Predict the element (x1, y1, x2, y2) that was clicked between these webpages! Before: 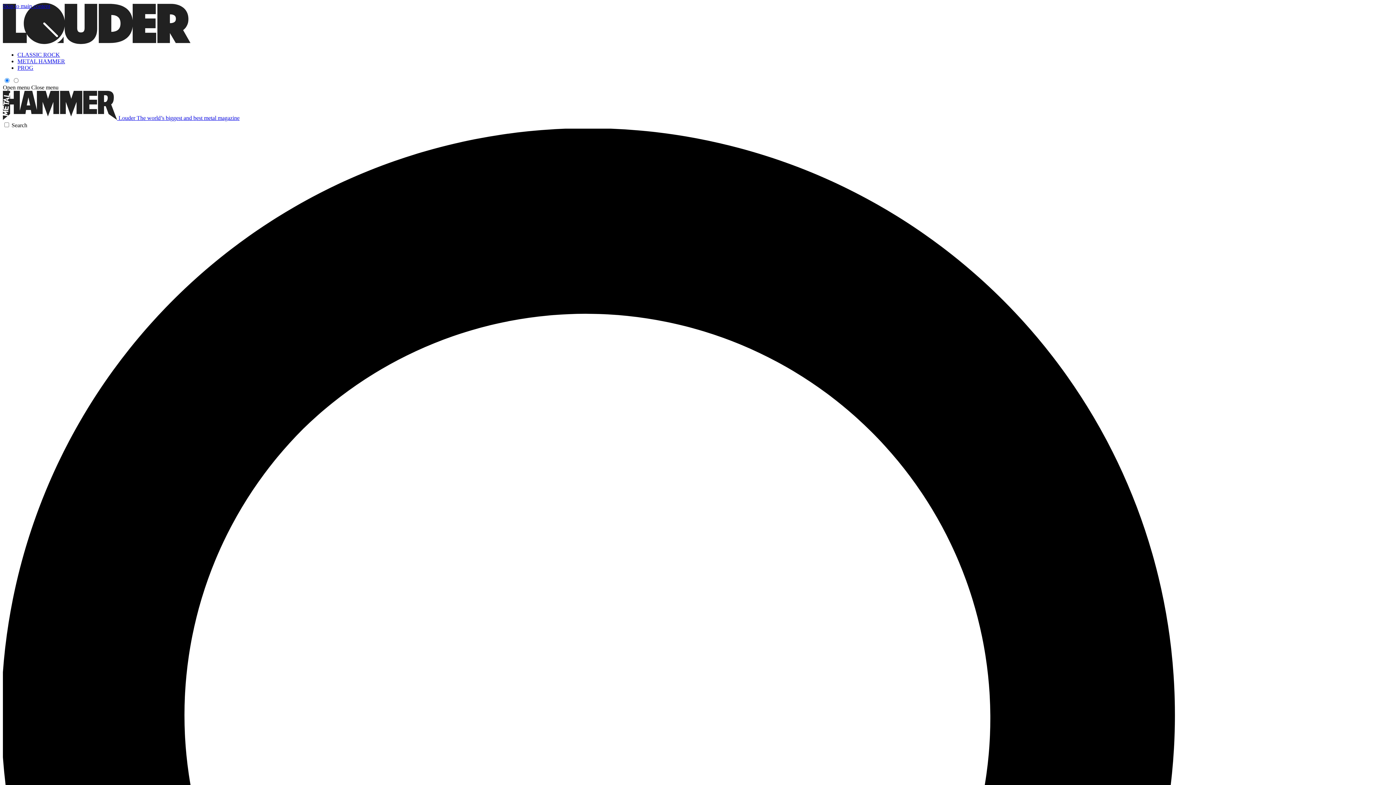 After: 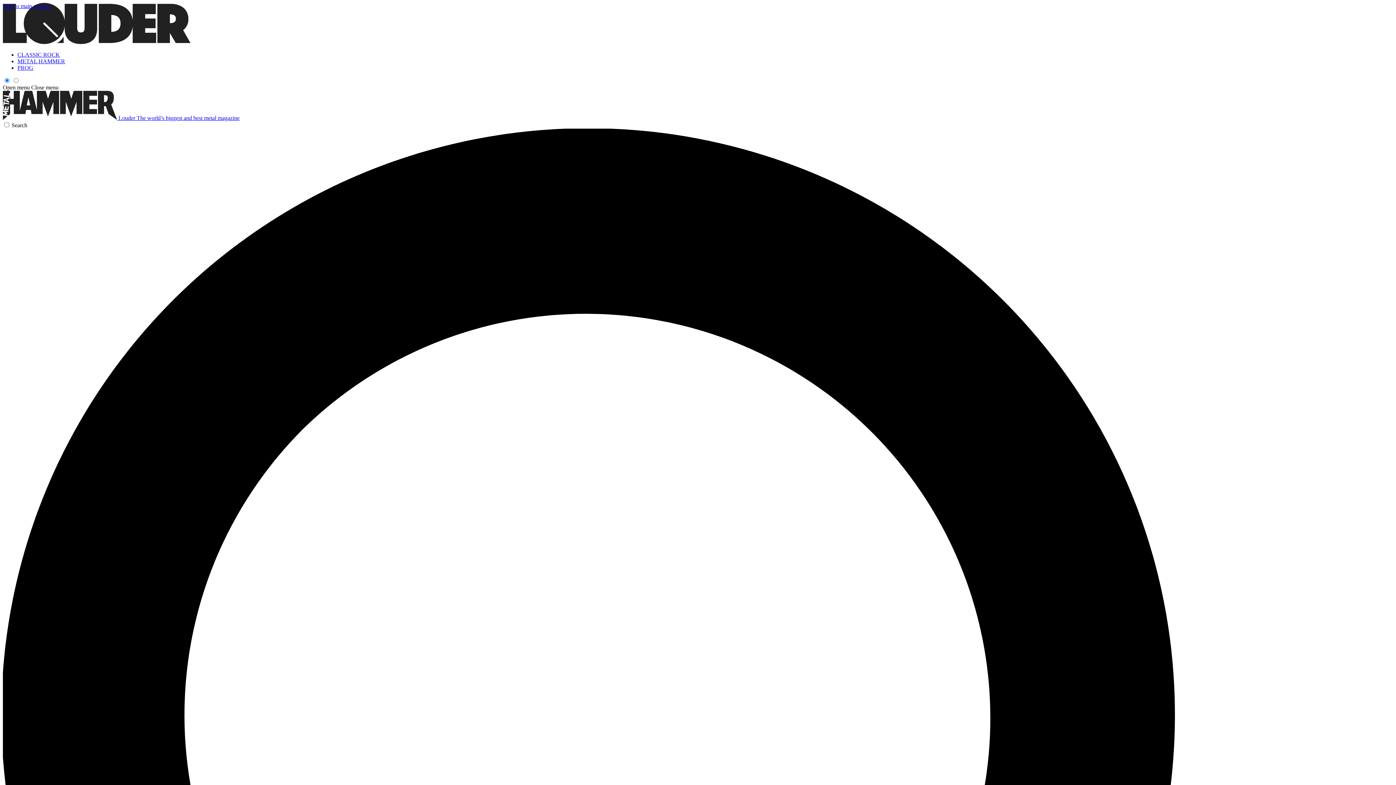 Action: bbox: (17, 58, 65, 64) label: METAL HAMMER